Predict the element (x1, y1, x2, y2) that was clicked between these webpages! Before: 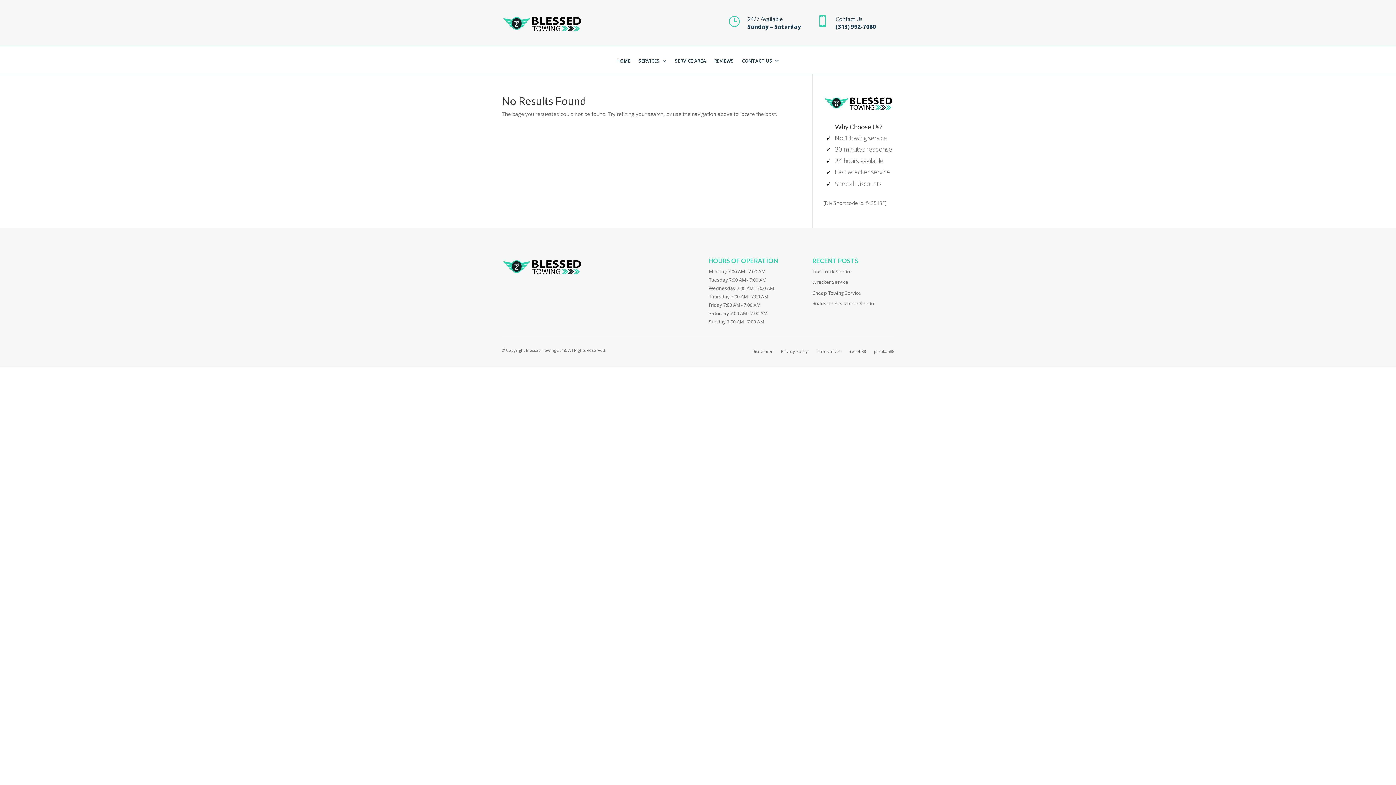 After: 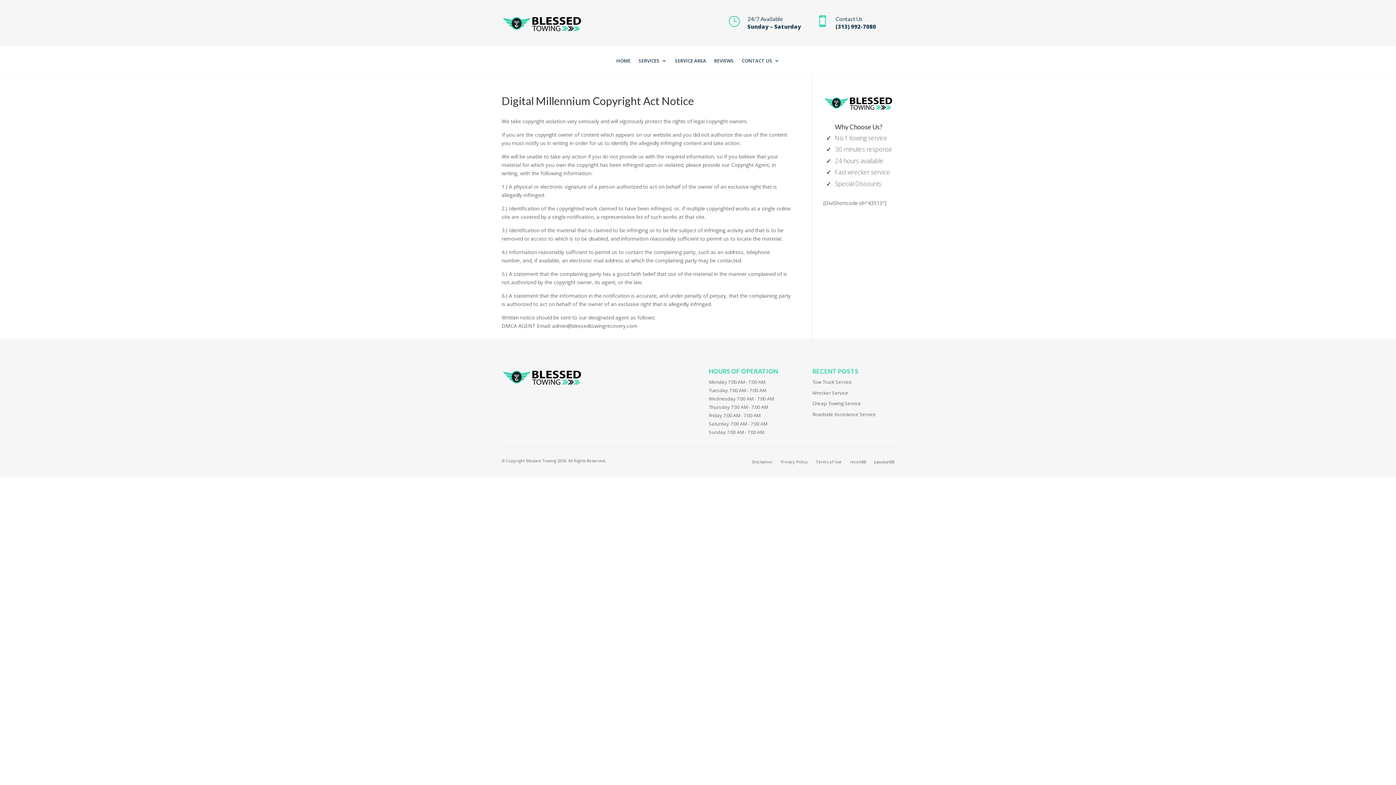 Action: label: Disclaimer bbox: (752, 349, 773, 357)